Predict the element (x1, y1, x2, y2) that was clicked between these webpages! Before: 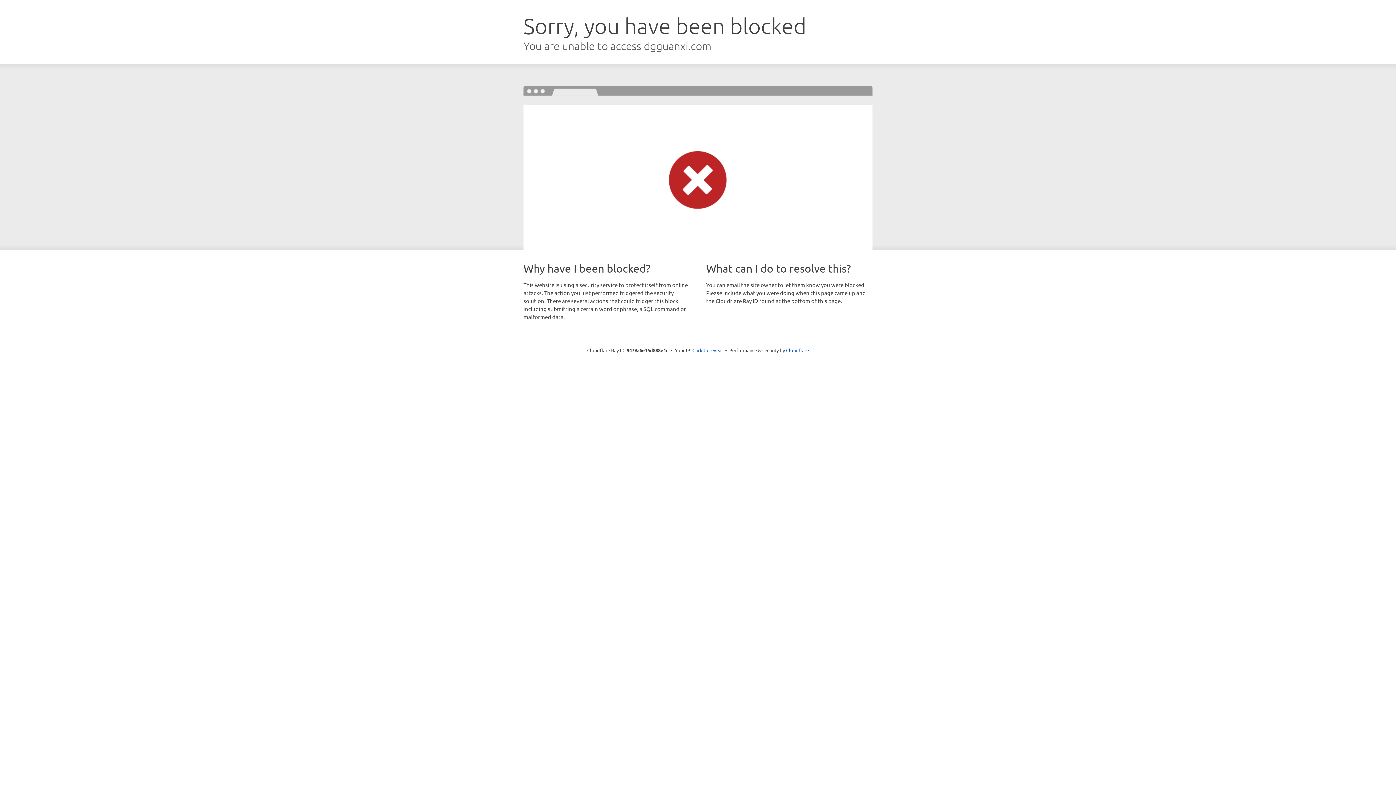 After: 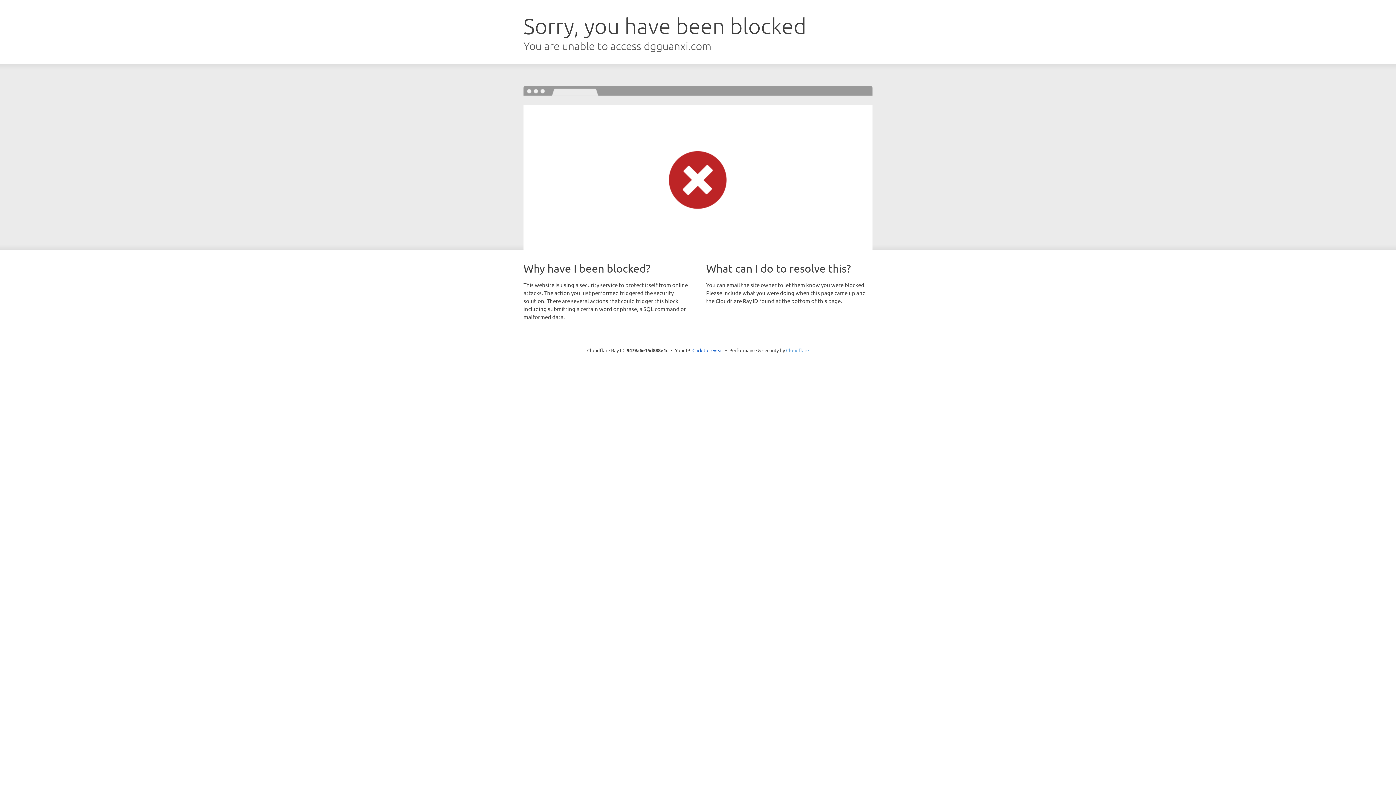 Action: bbox: (786, 347, 809, 353) label: Cloudflare